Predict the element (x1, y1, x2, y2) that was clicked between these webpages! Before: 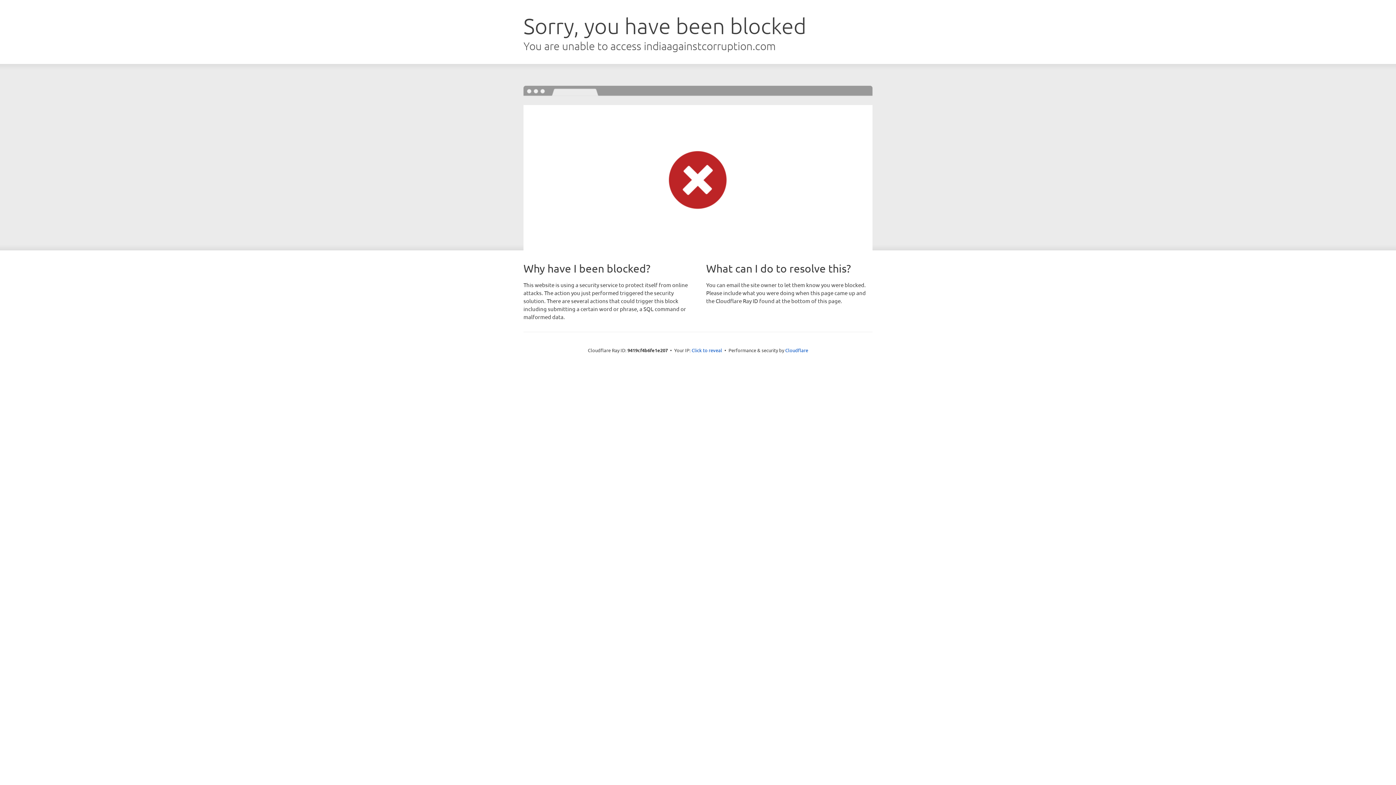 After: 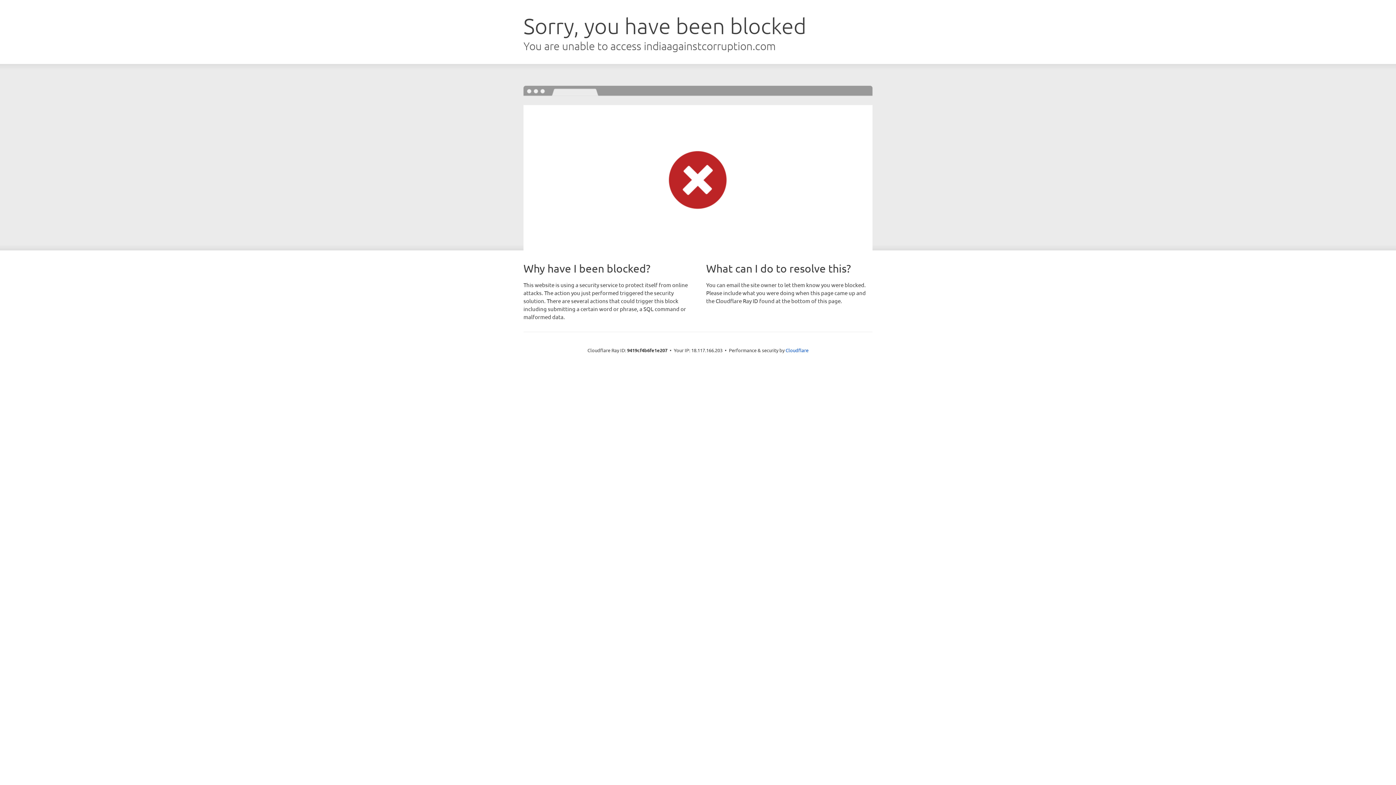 Action: bbox: (691, 346, 722, 353) label: Click to reveal